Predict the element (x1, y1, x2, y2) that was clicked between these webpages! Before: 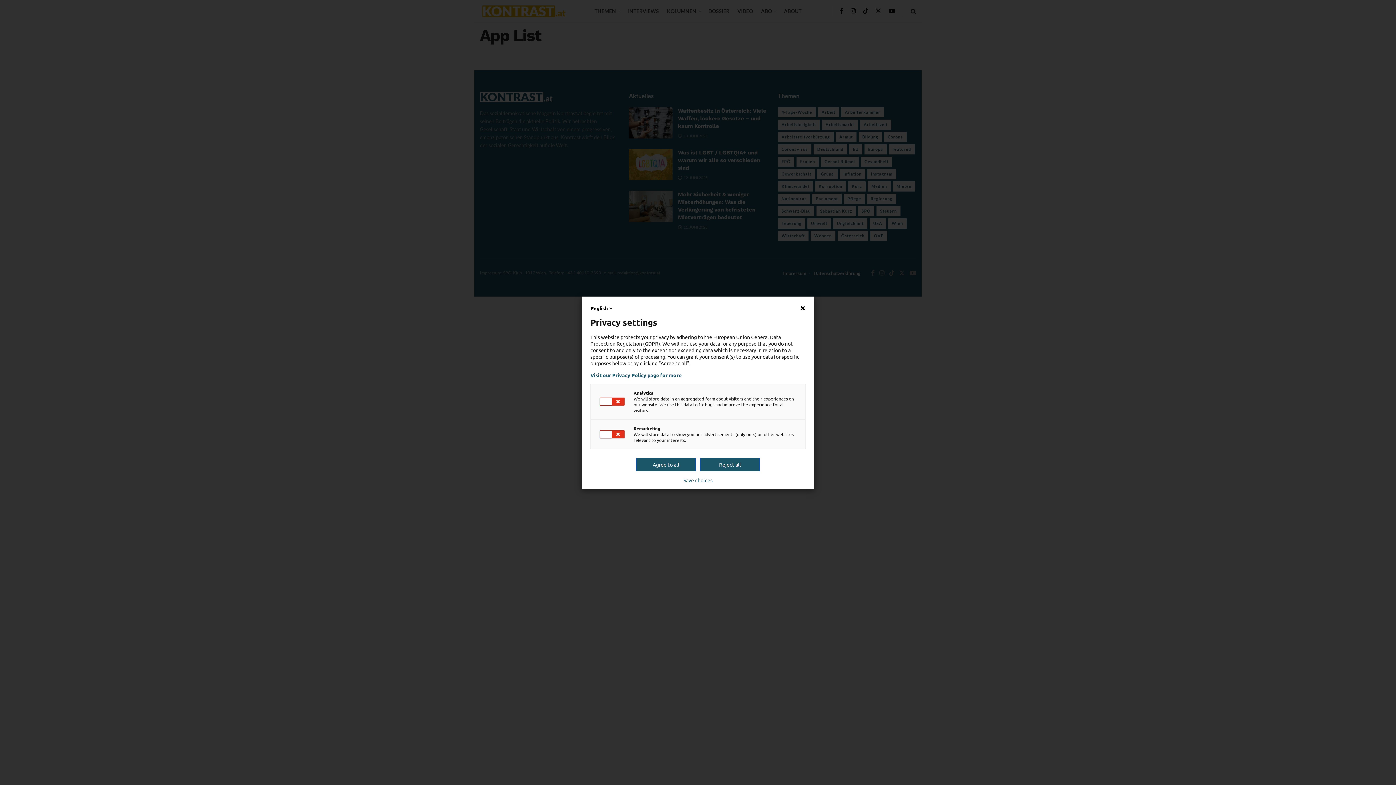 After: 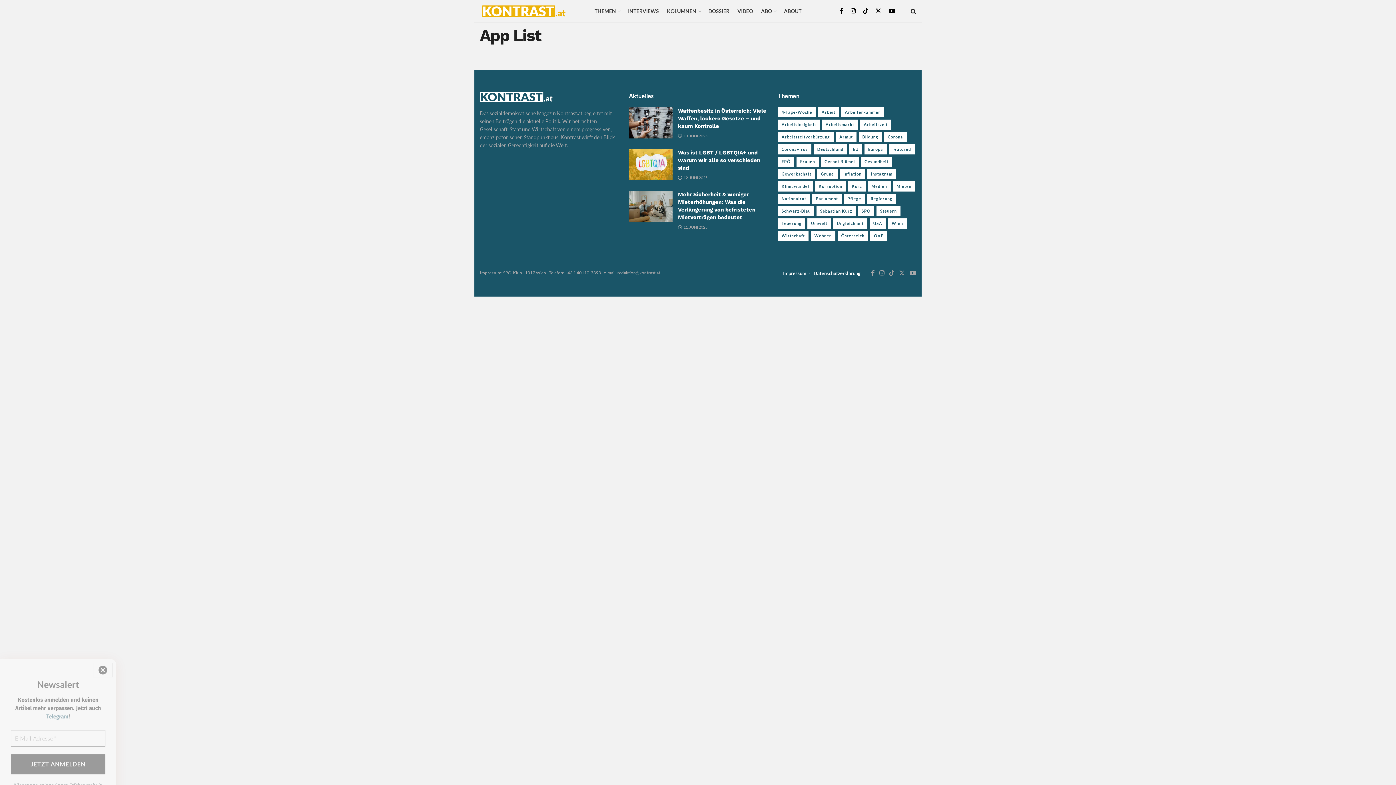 Action: label: Visit our Privacy Policy page for more bbox: (590, 372, 805, 378)